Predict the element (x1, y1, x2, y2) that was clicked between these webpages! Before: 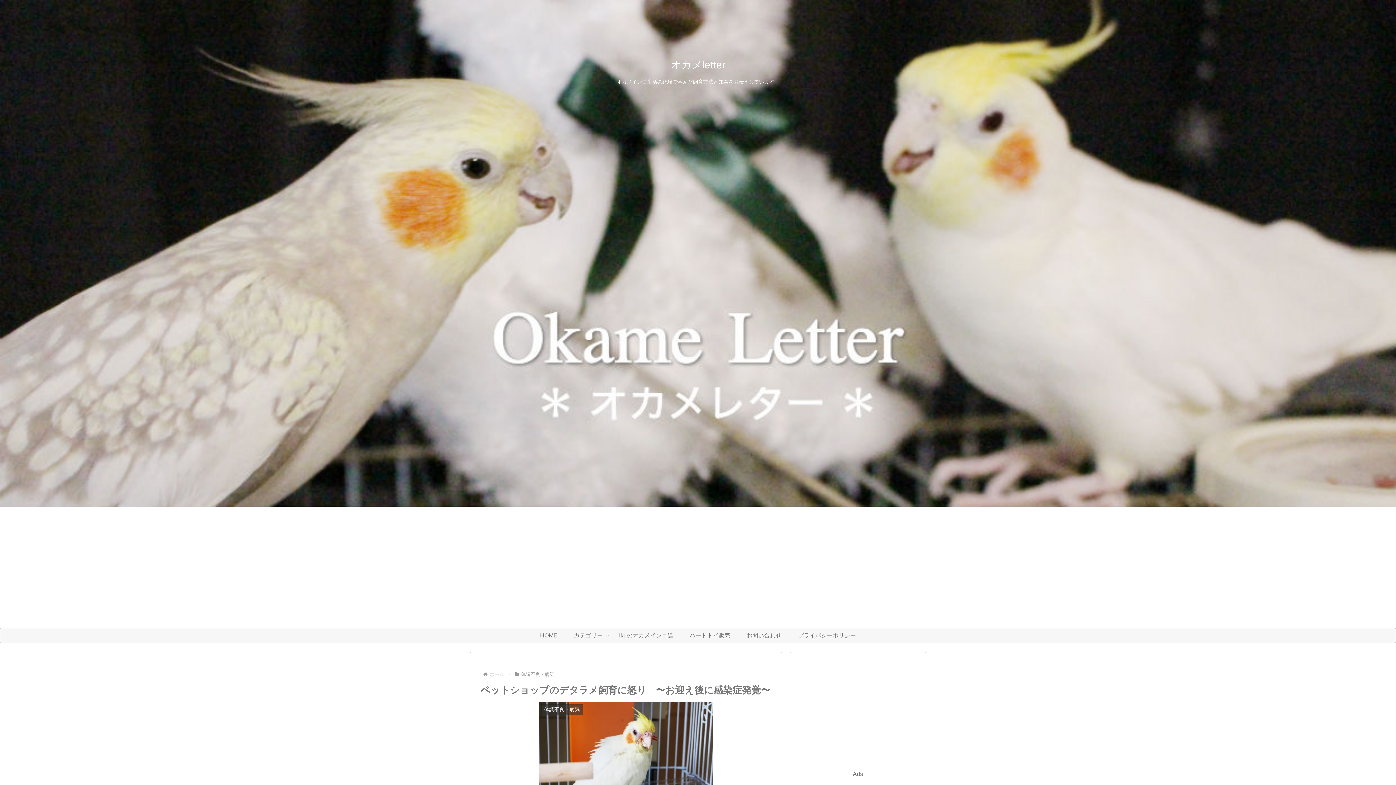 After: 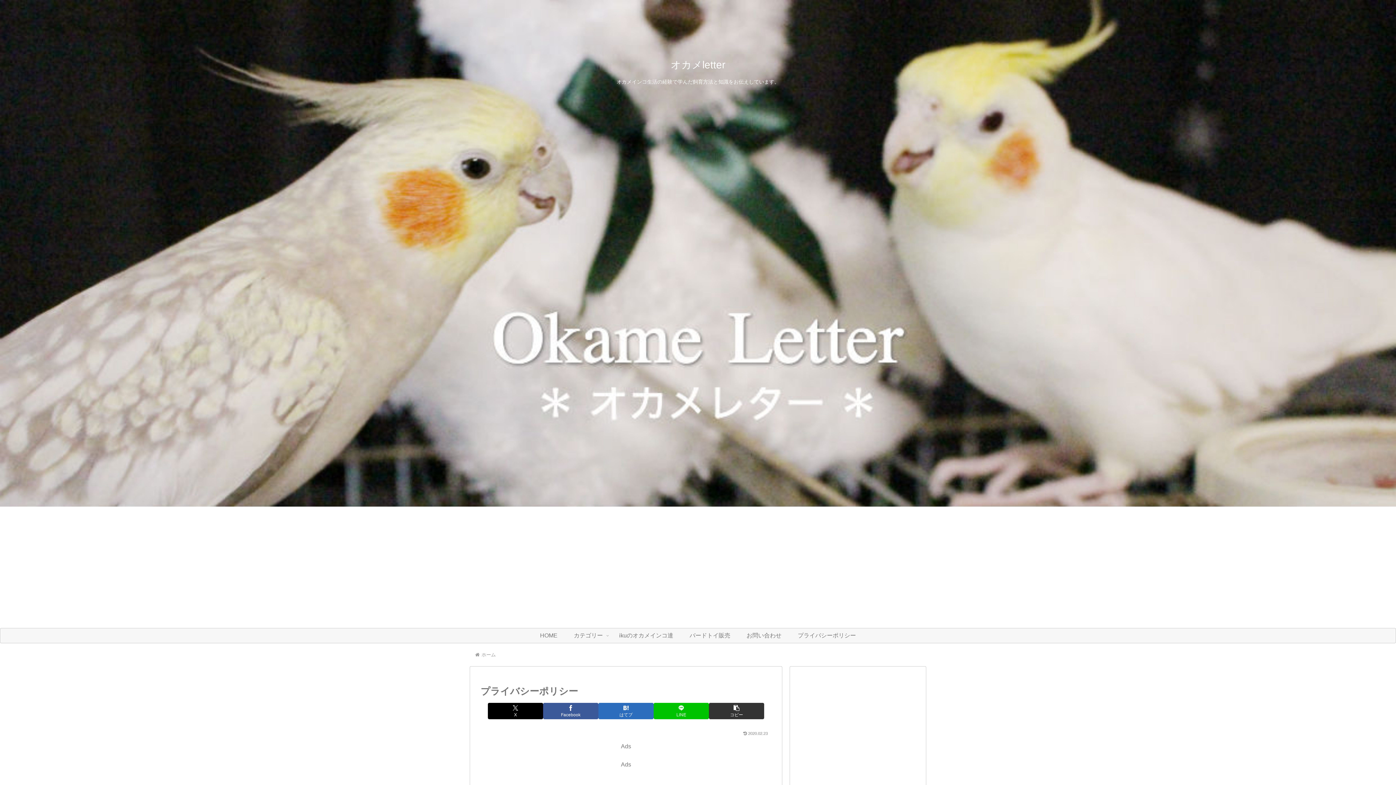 Action: label: プライバシーポリシー bbox: (789, 628, 864, 643)